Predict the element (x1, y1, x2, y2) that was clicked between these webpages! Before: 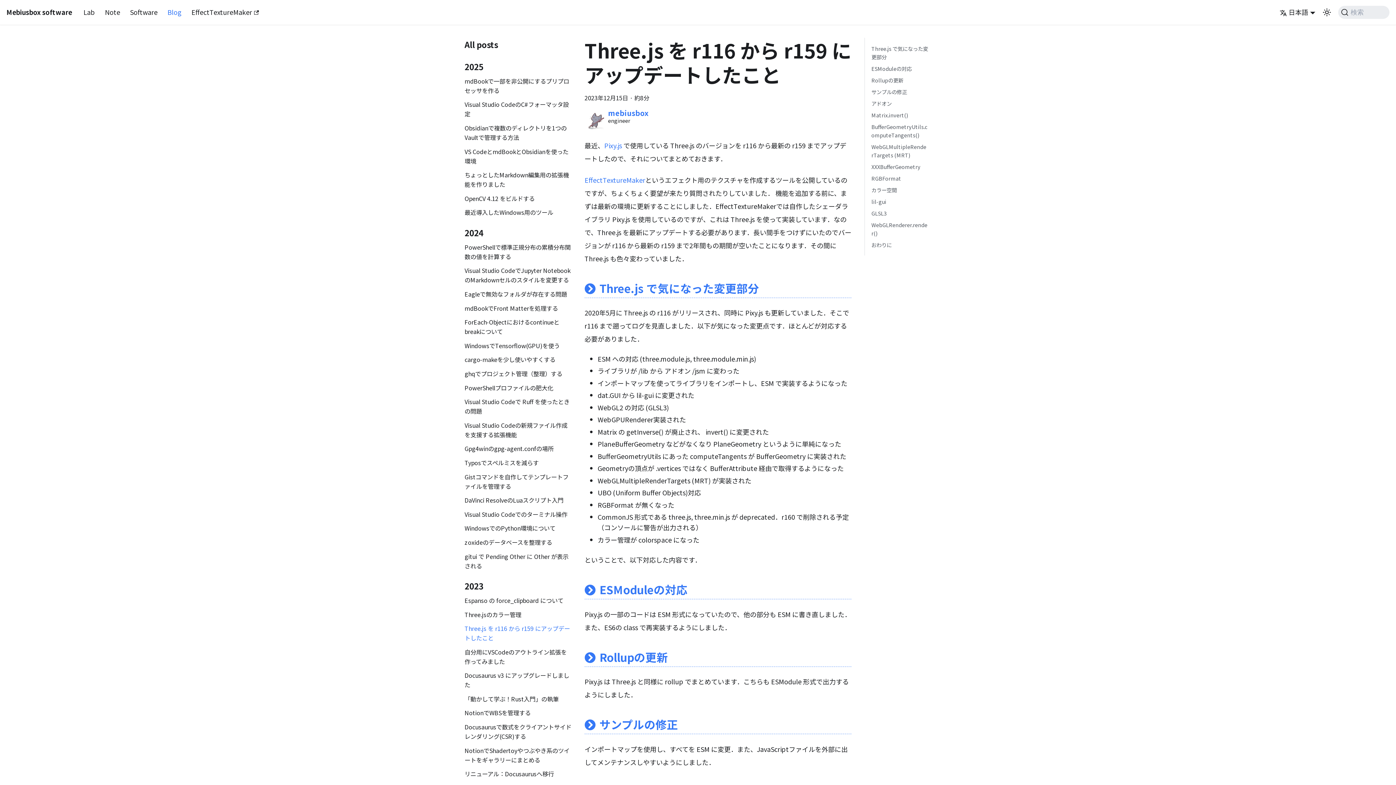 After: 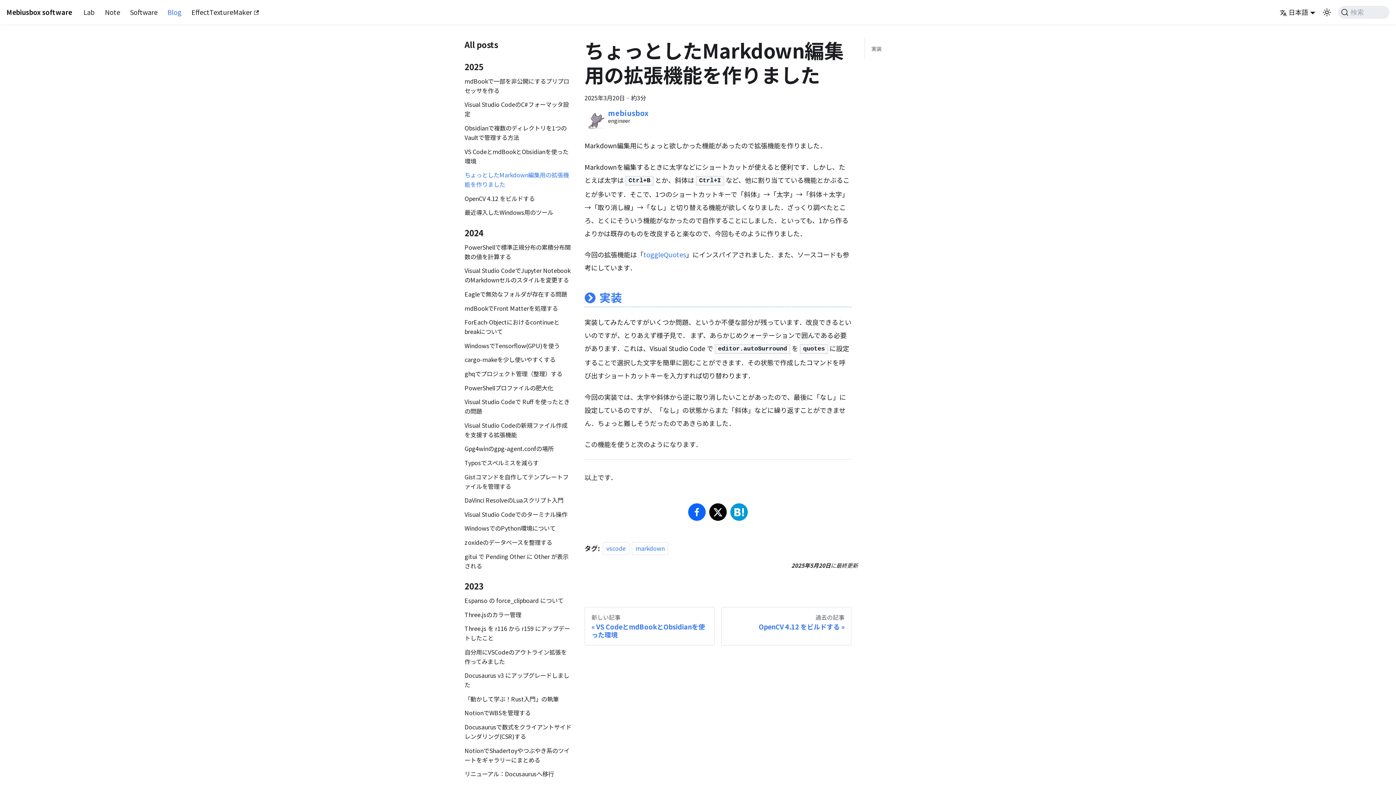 Action: bbox: (464, 170, 571, 189) label: ちょっとしたMarkdown編集用の拡張機能を作りました